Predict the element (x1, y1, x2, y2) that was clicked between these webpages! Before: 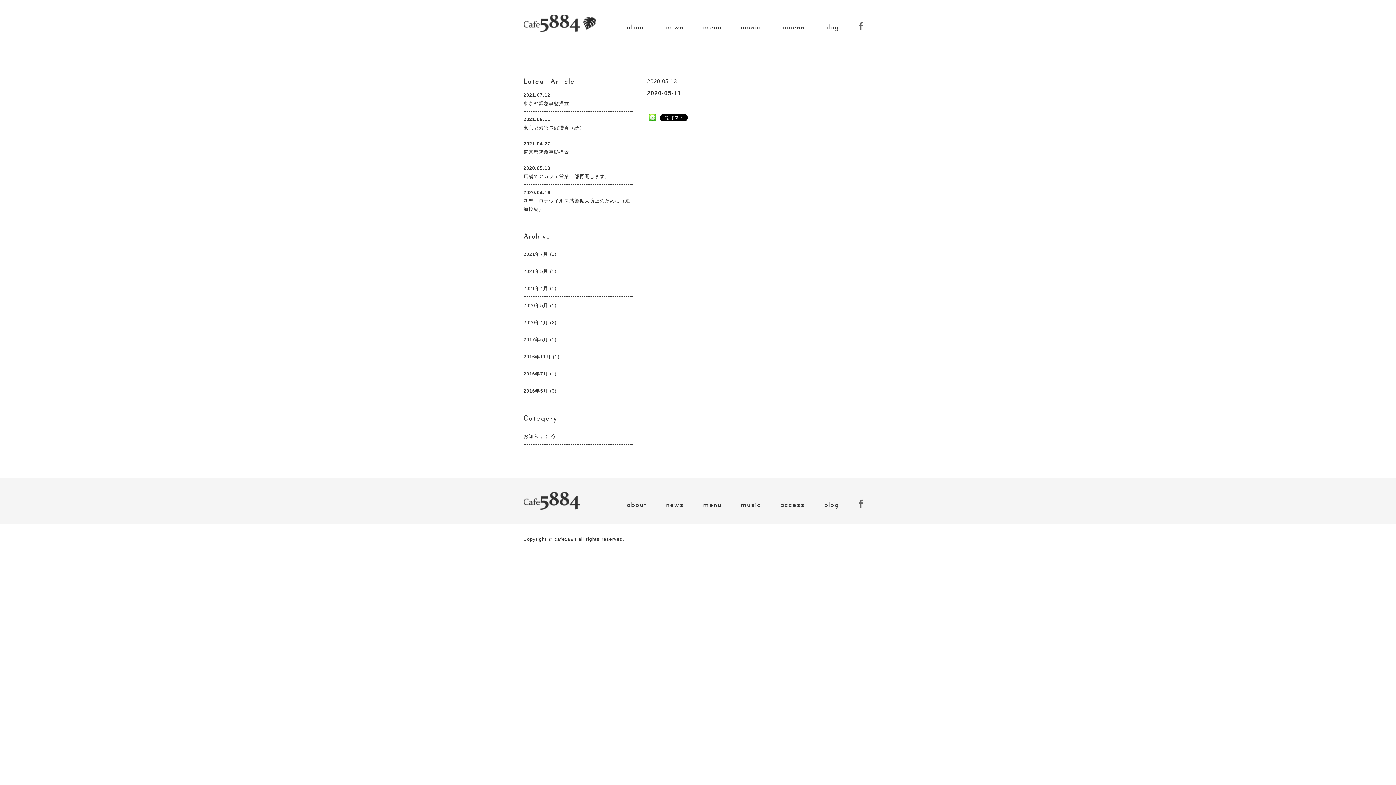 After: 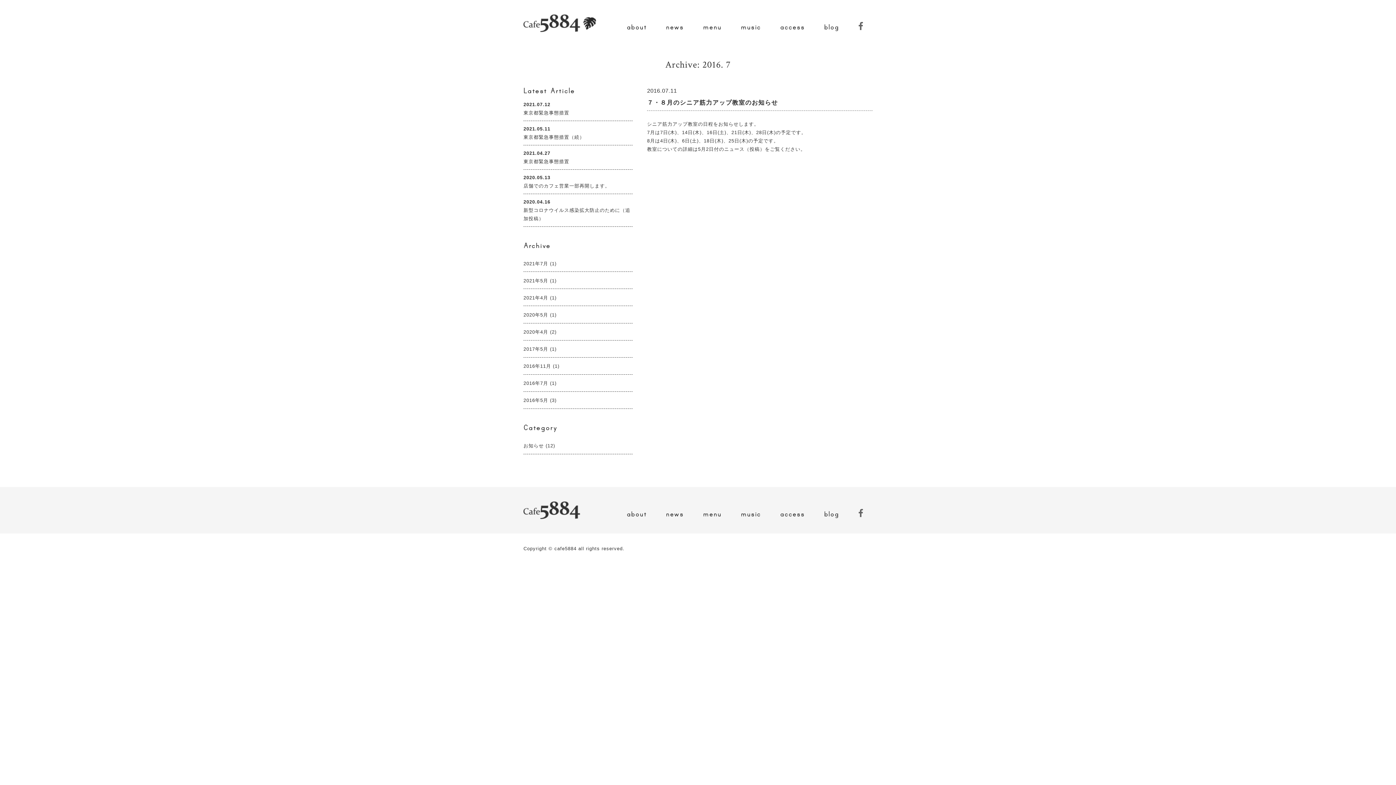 Action: label: 2016年7月 bbox: (523, 371, 548, 376)